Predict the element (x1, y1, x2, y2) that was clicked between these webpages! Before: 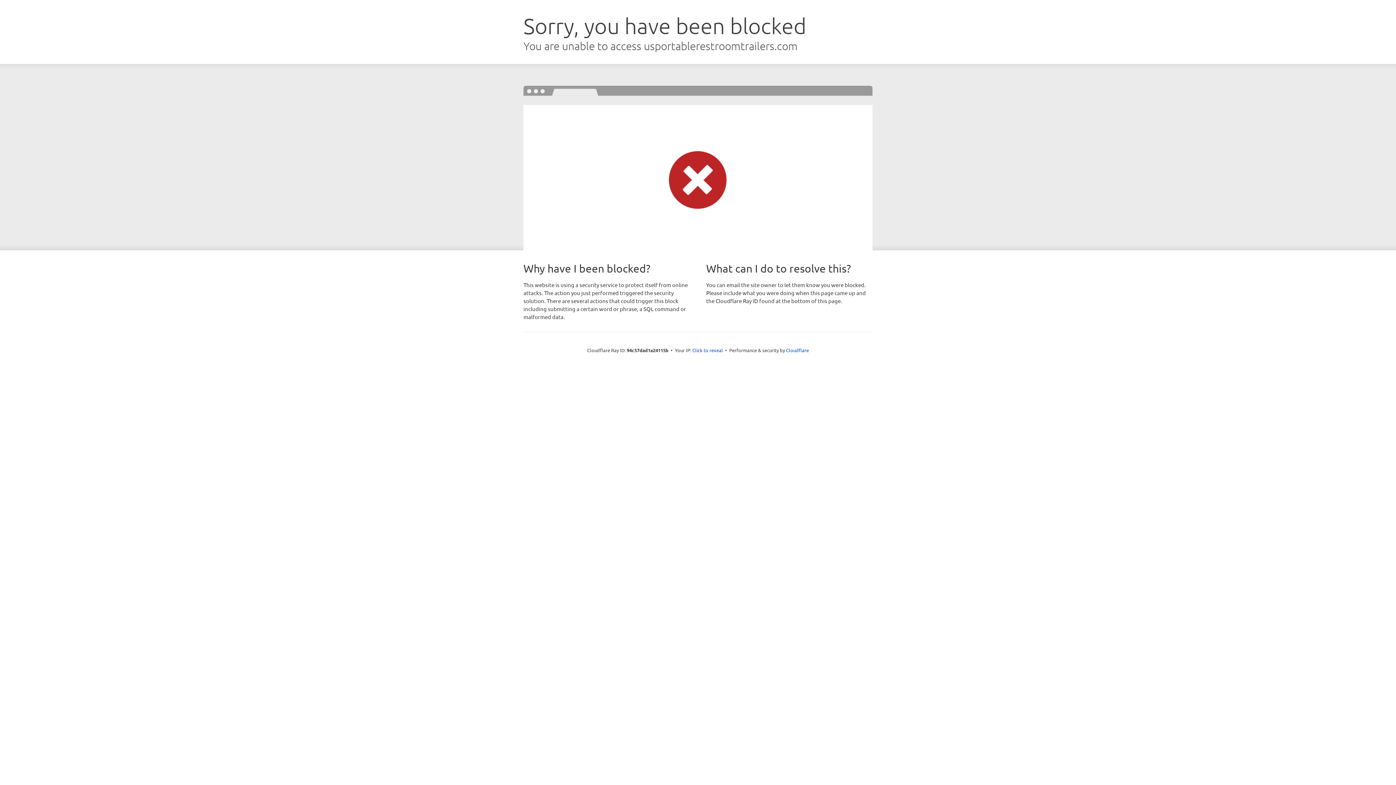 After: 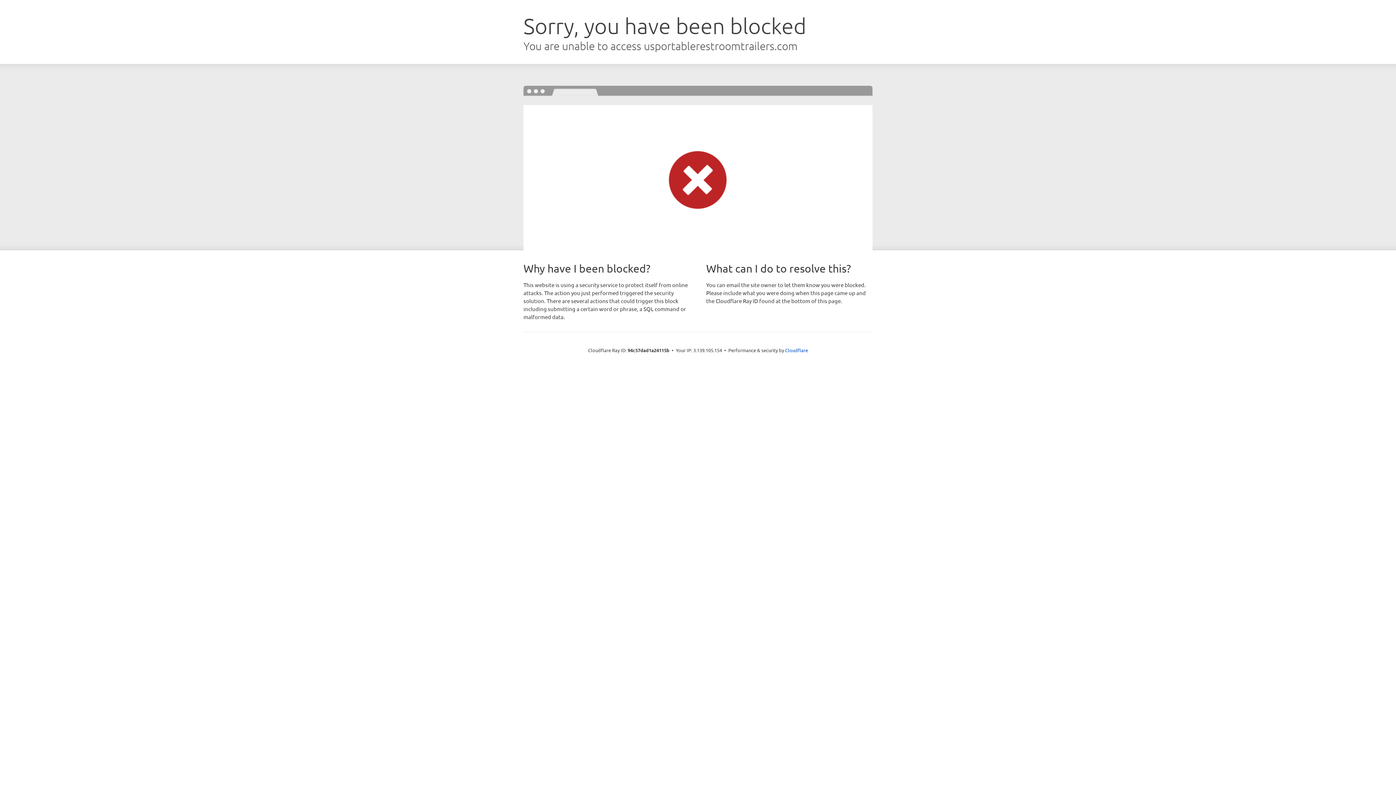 Action: label: Click to reveal bbox: (692, 346, 723, 353)